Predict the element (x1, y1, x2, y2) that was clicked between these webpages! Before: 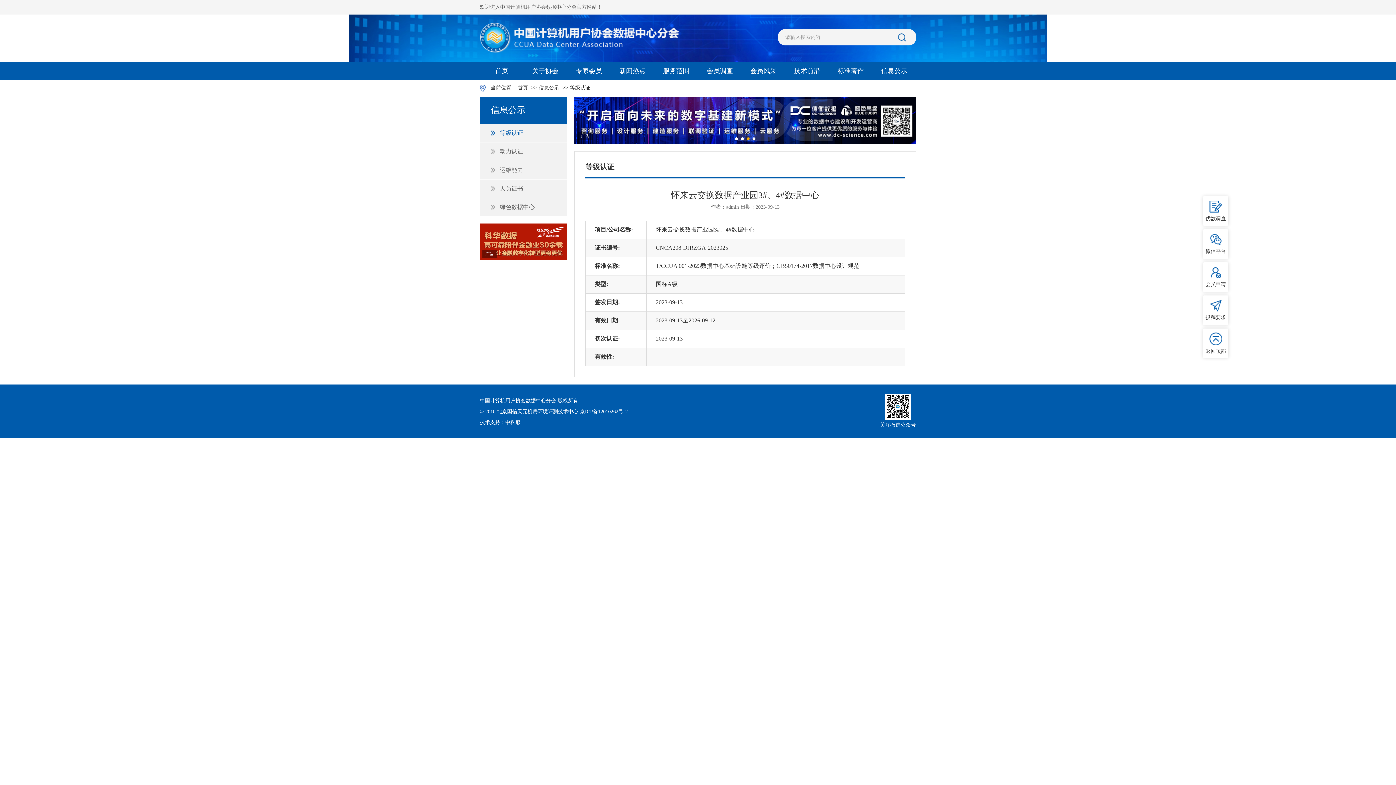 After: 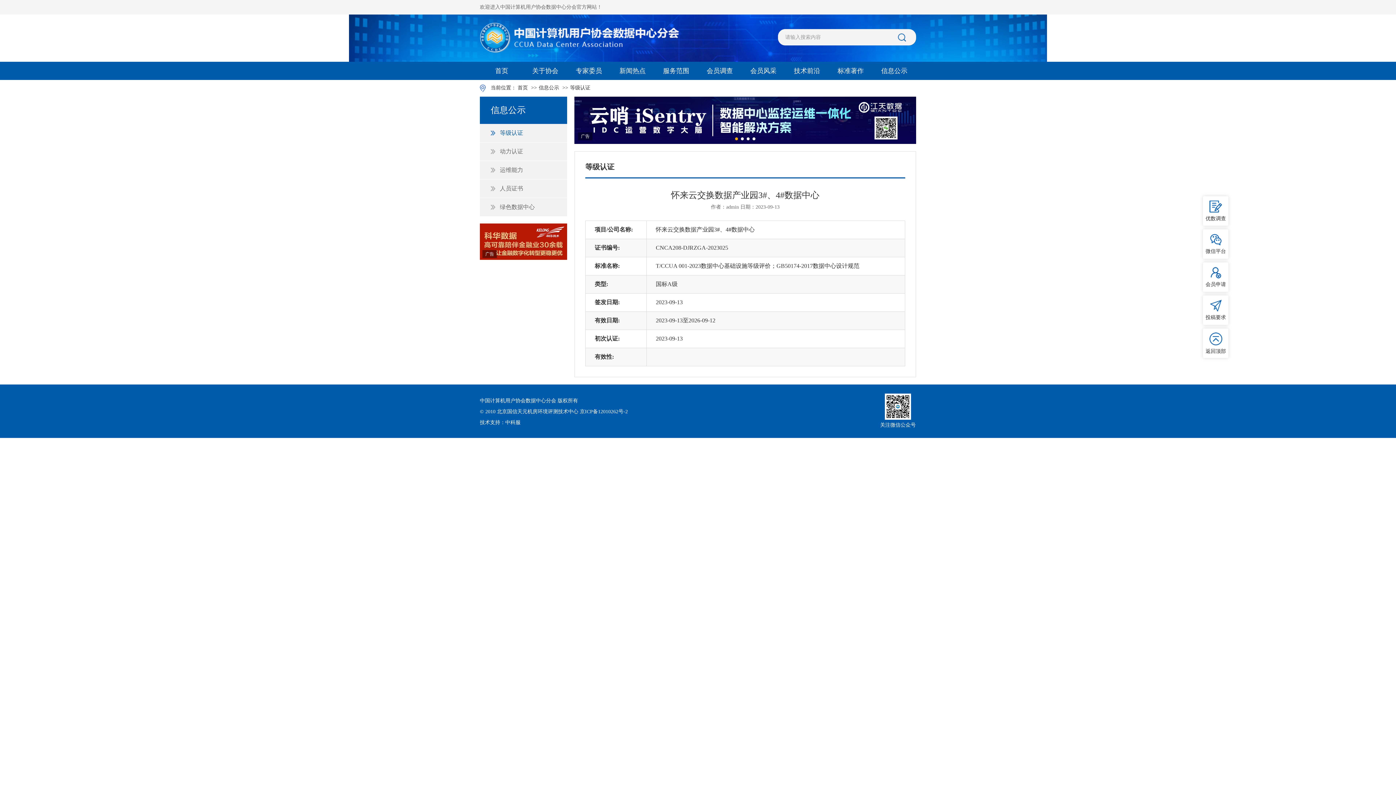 Action: label: 返回顶部 bbox: (1203, 328, 1228, 358)